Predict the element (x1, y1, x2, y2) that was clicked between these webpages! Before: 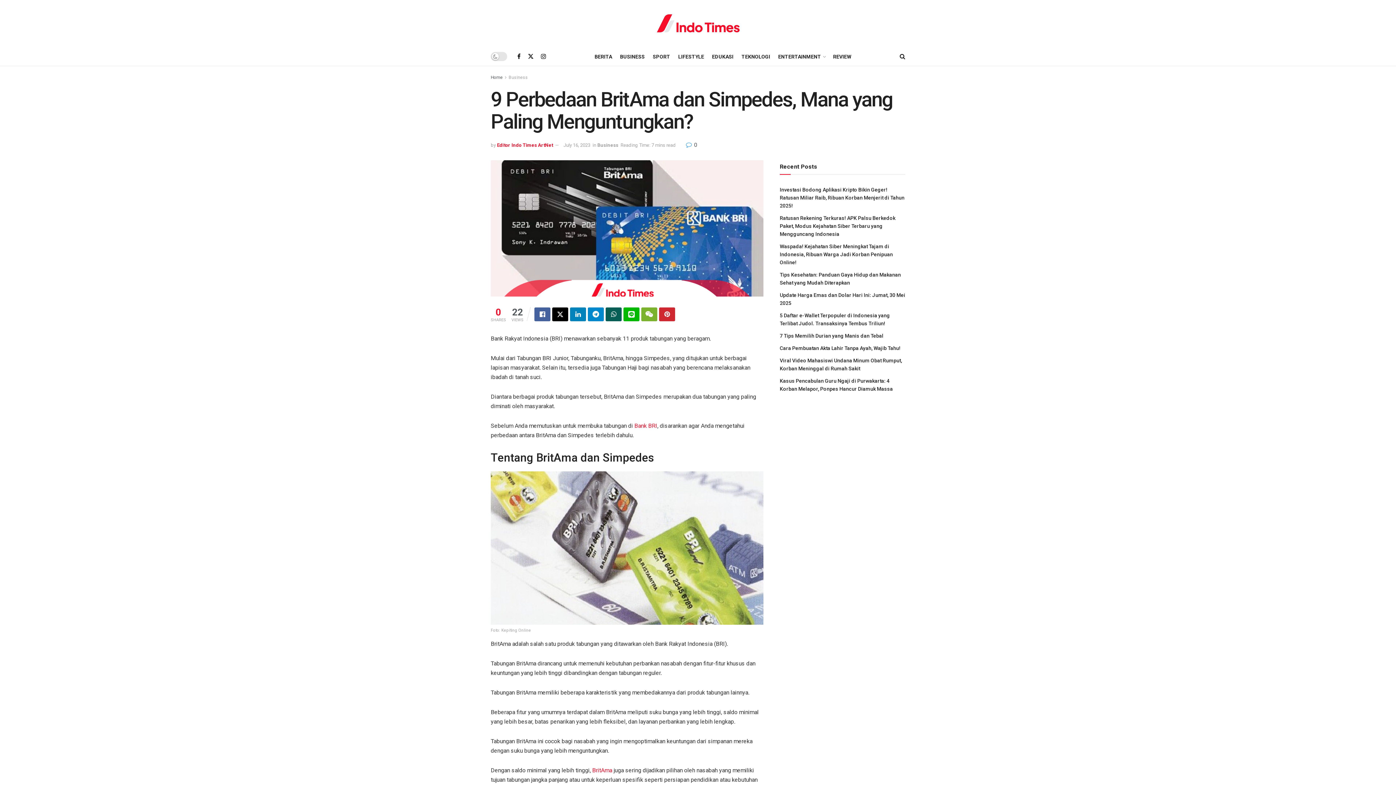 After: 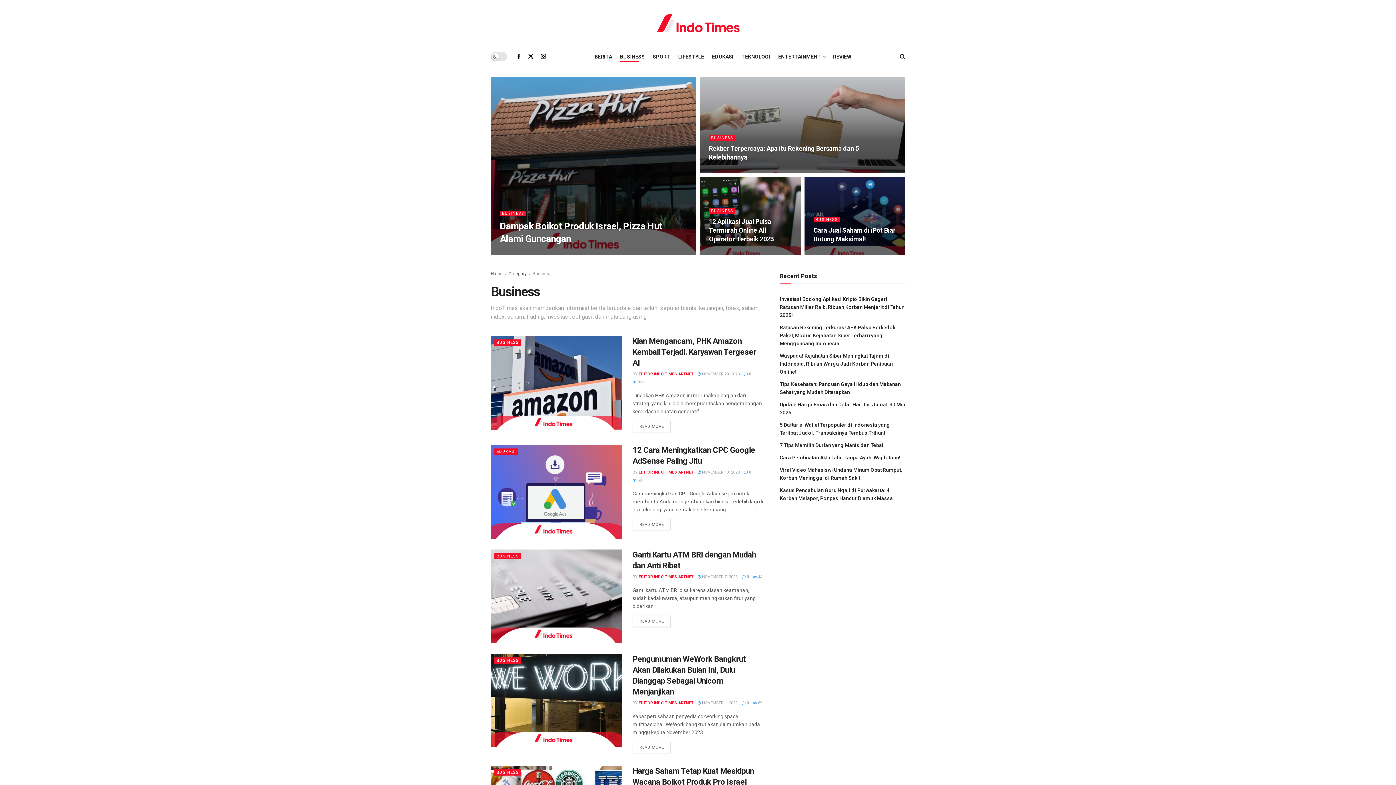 Action: bbox: (508, 74, 528, 80) label: Business